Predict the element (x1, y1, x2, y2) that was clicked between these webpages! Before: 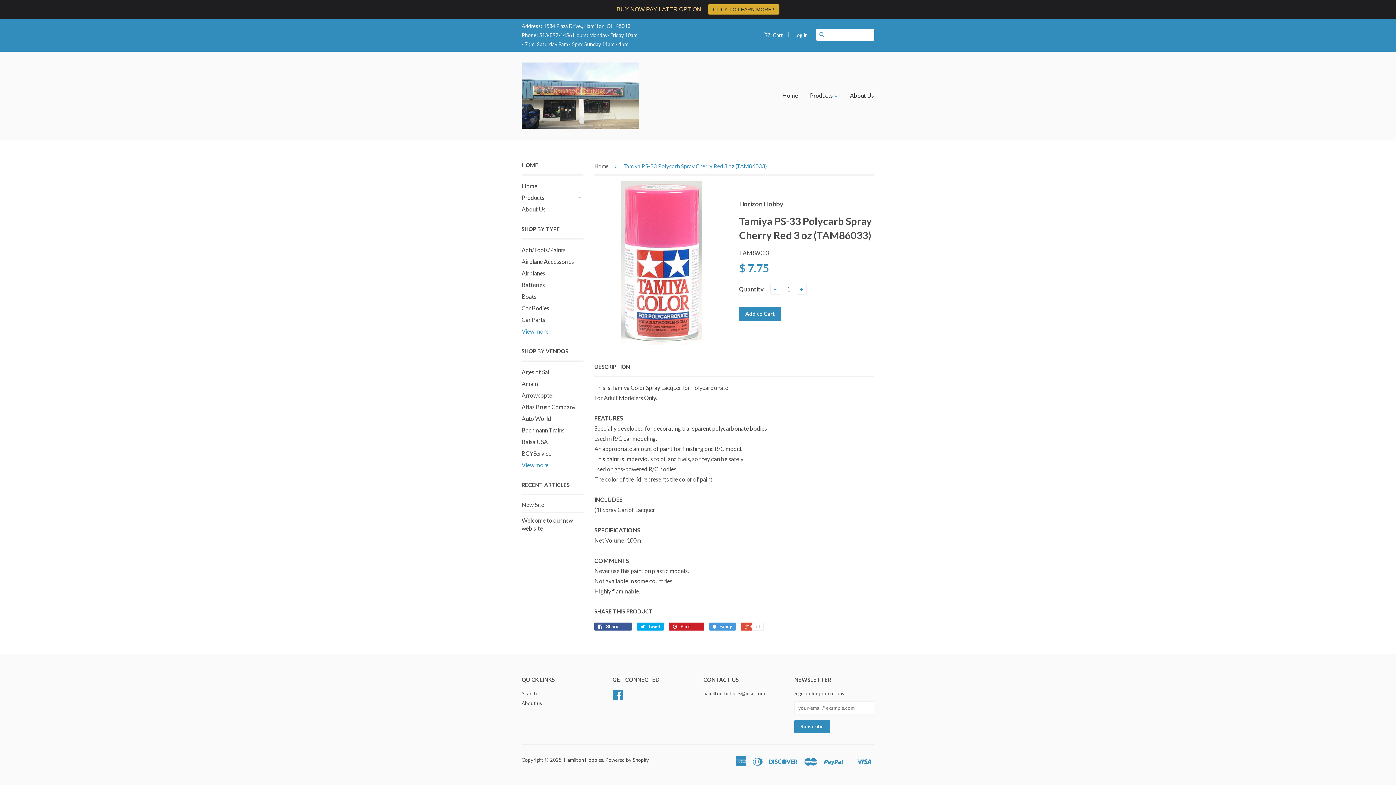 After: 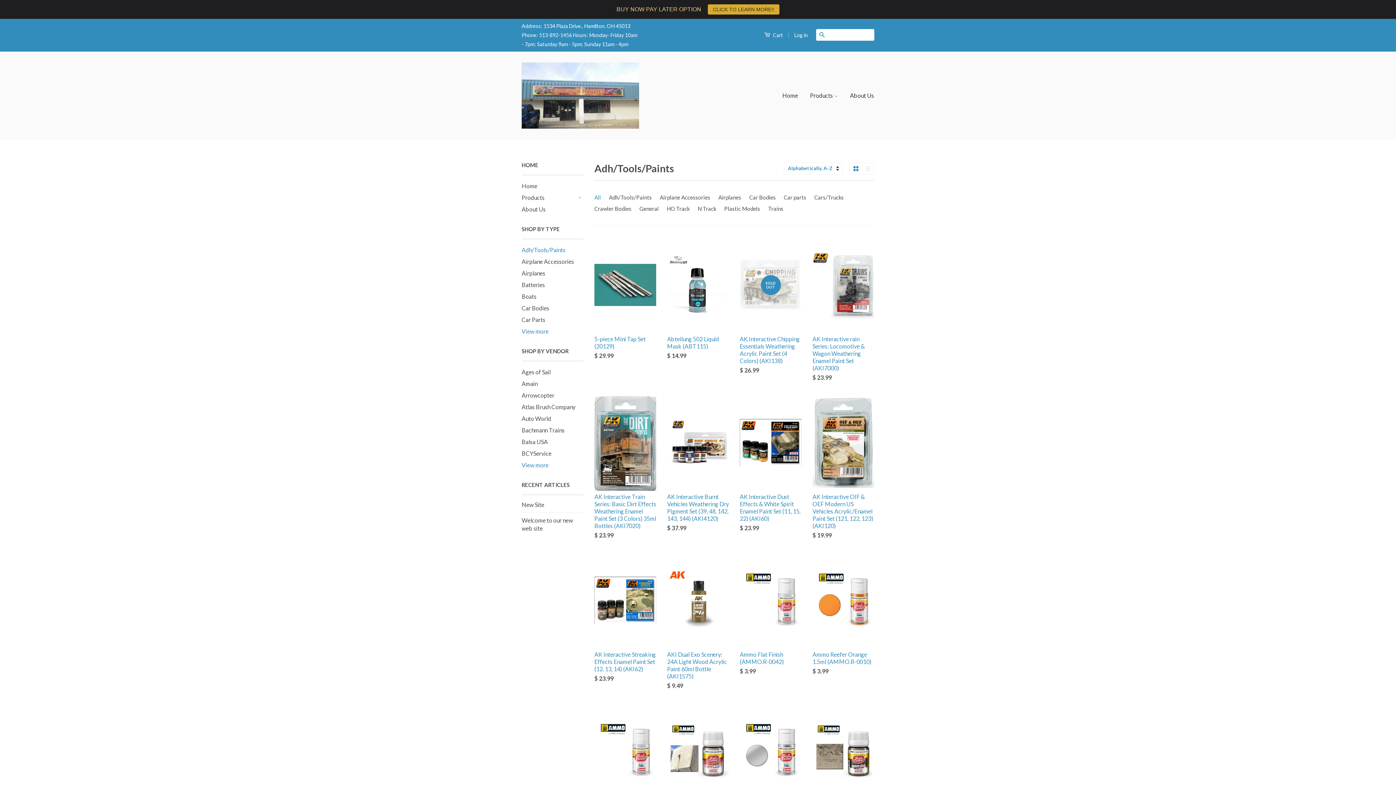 Action: bbox: (521, 246, 565, 253) label: Adh/Tools/Paints